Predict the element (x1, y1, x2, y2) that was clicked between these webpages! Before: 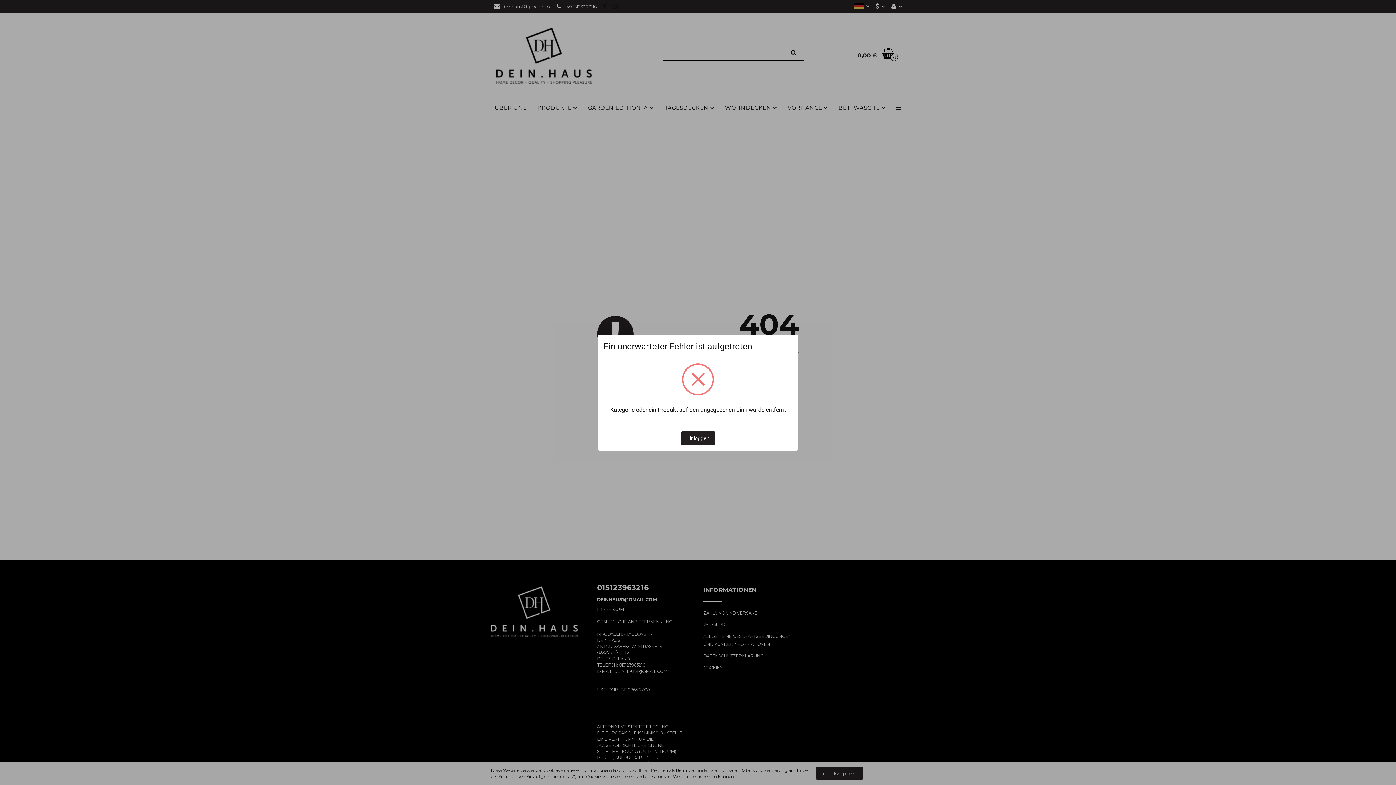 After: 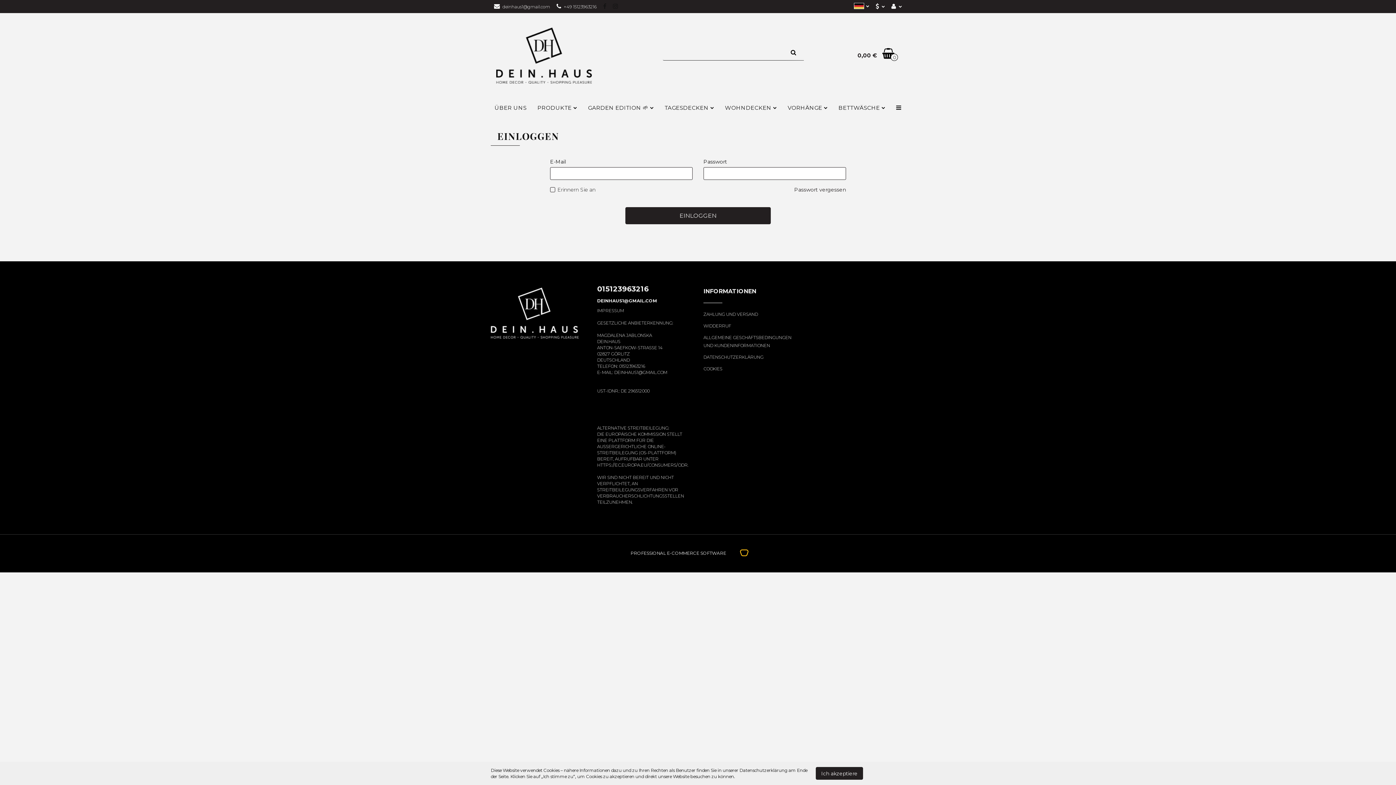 Action: label: Einloggen bbox: (680, 431, 715, 445)